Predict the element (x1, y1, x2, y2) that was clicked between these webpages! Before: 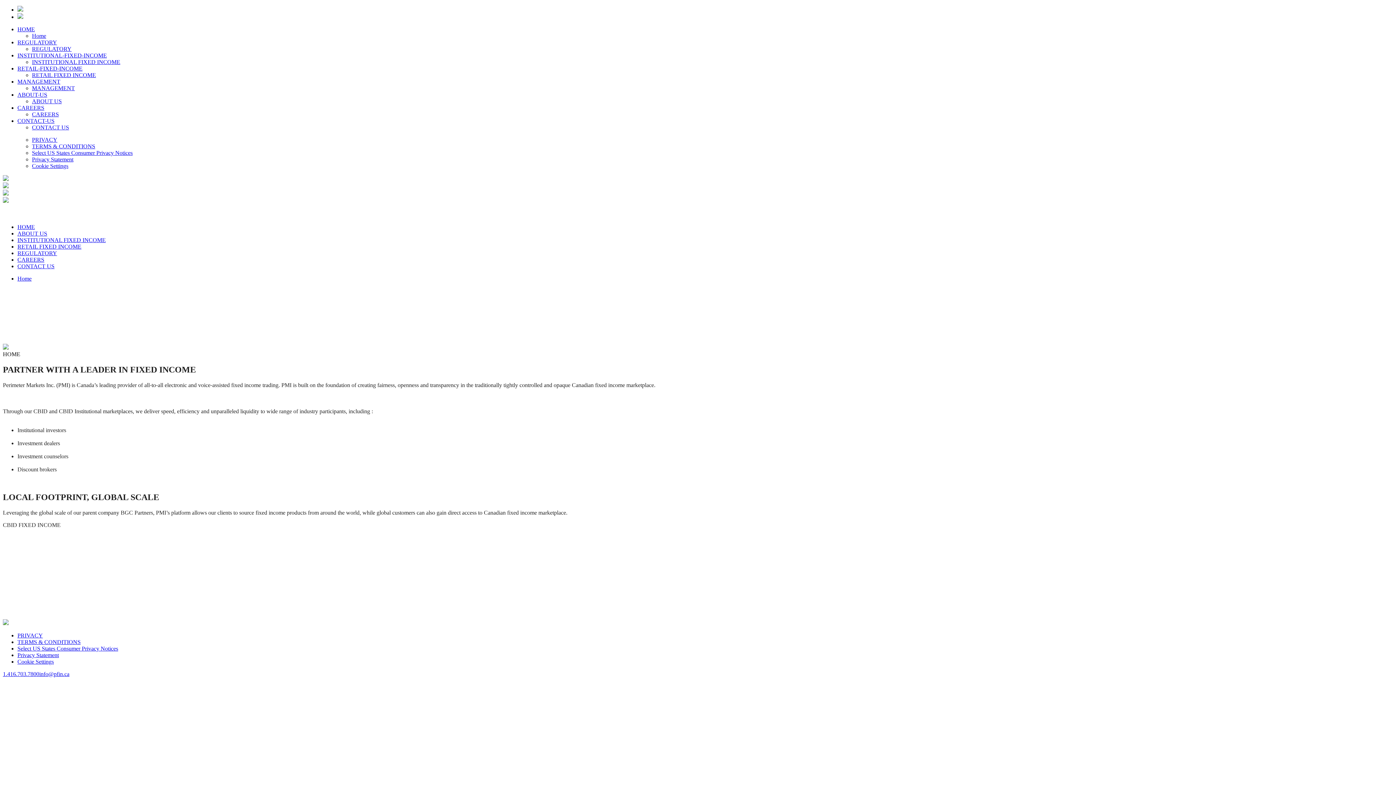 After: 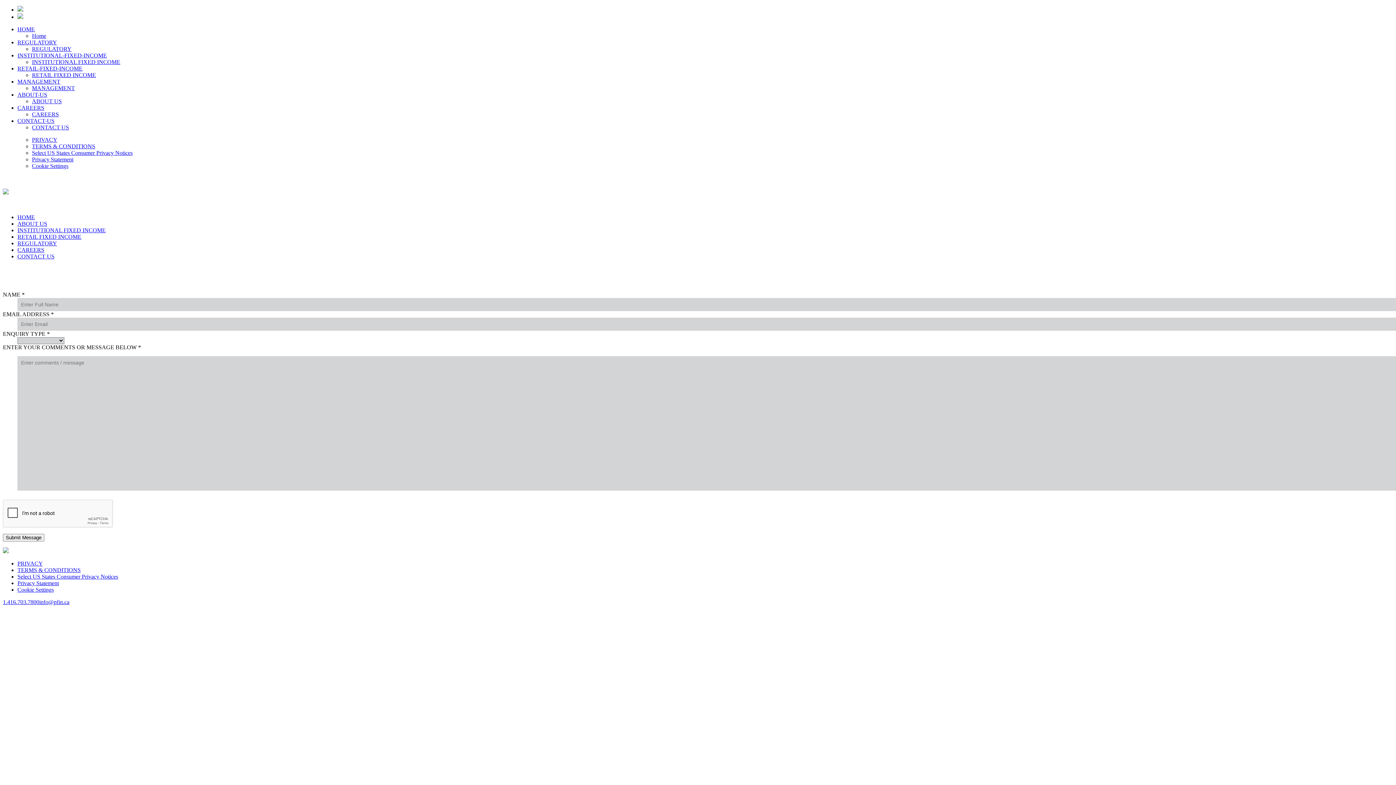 Action: bbox: (17, 117, 54, 124) label: CONTACT-US